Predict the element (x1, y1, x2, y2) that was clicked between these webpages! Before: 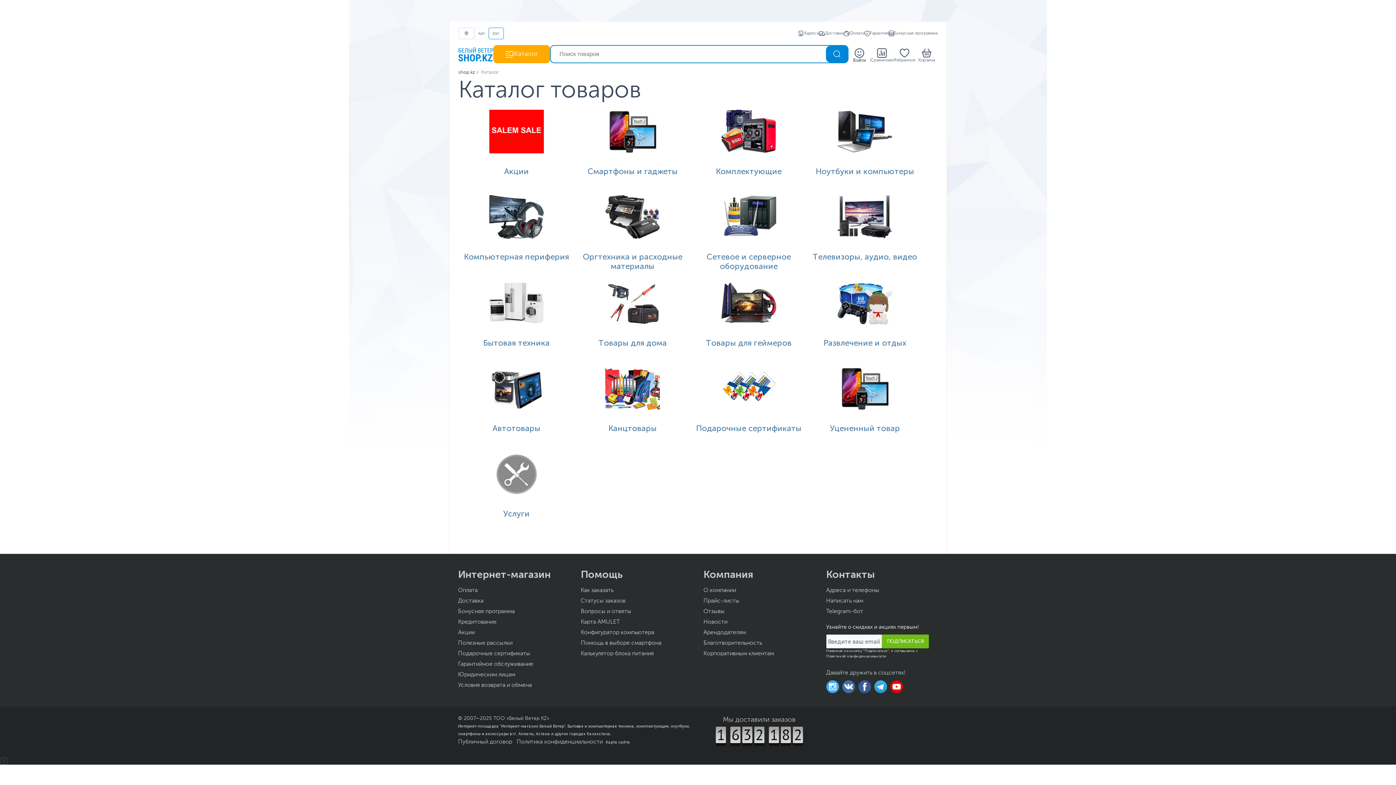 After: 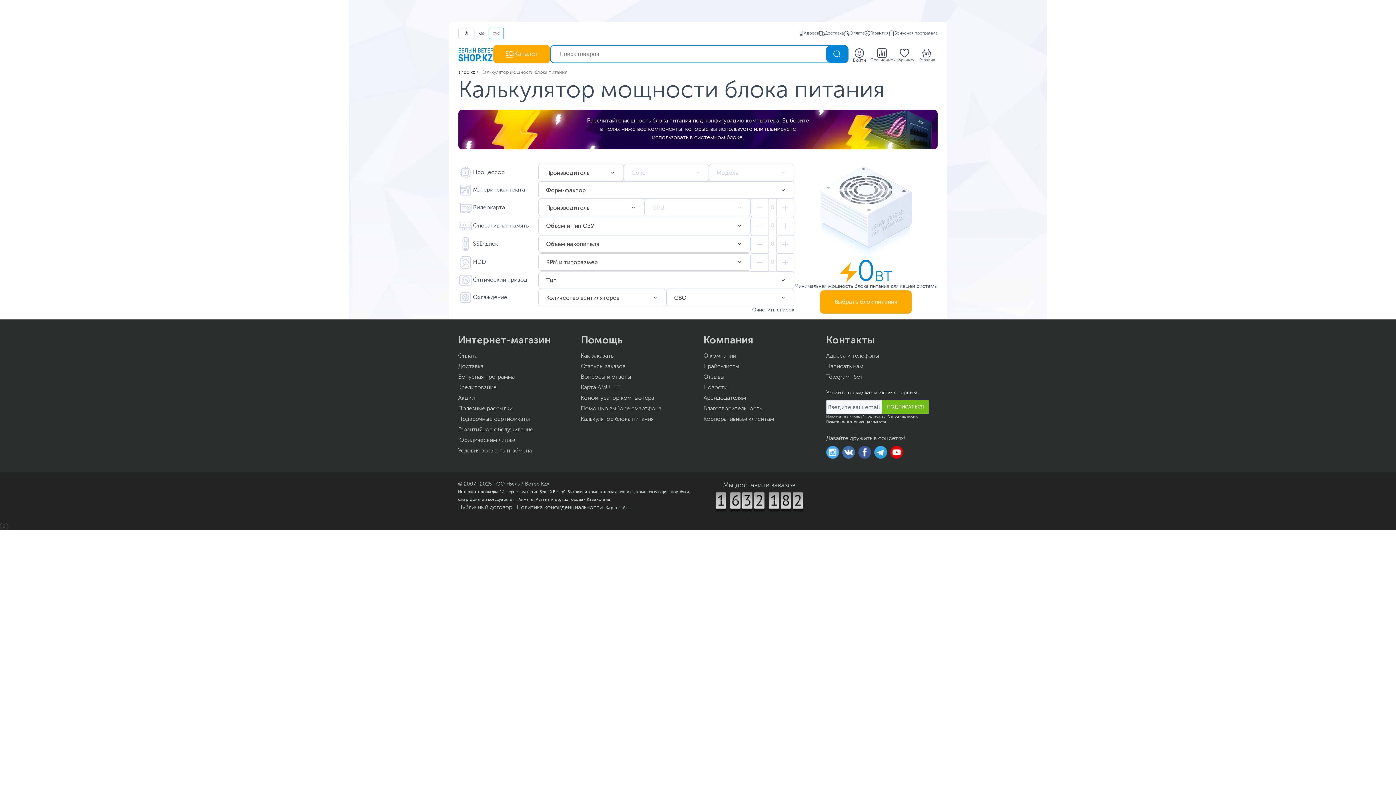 Action: label: Калькулятор блока питания bbox: (580, 651, 654, 657)